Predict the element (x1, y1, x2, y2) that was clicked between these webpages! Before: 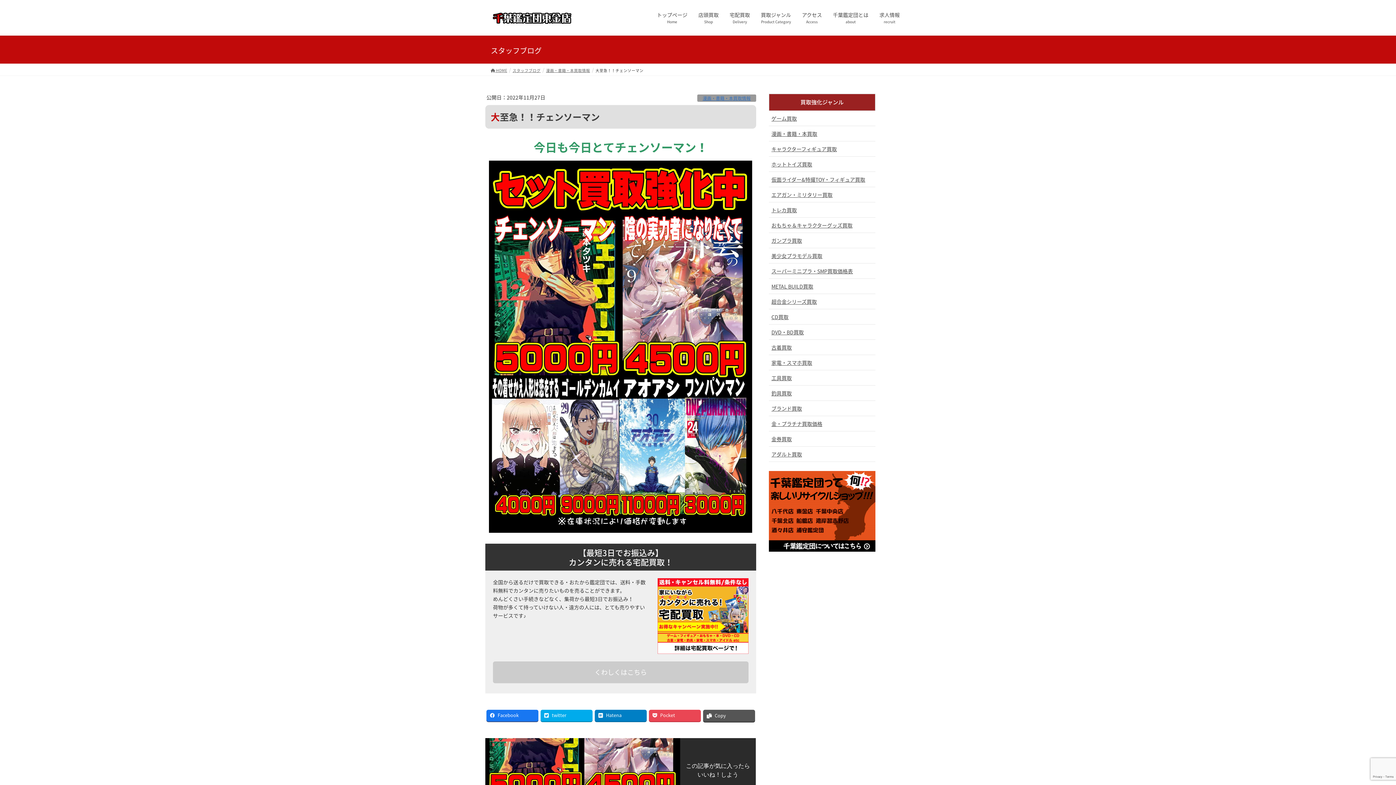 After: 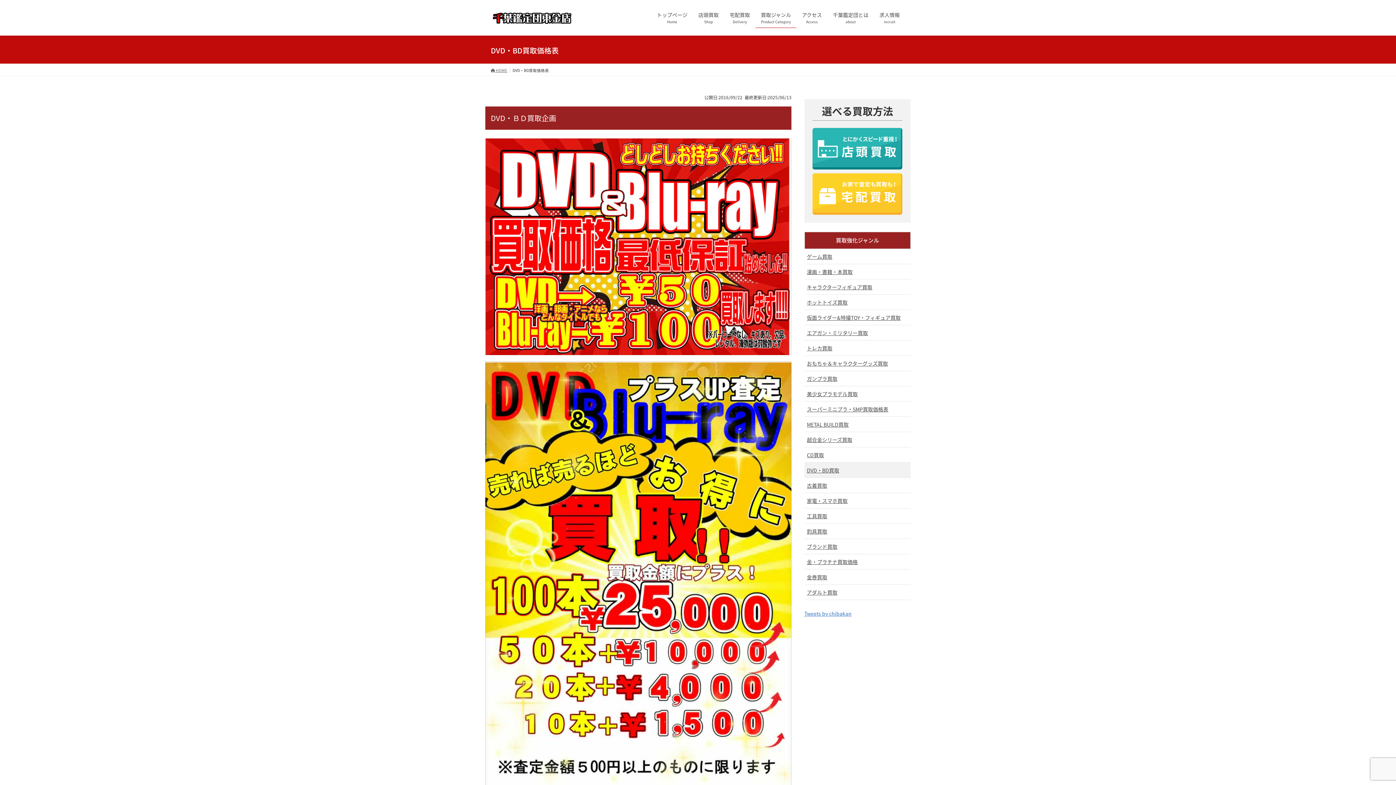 Action: bbox: (769, 324, 875, 339) label: DVD・BD買取